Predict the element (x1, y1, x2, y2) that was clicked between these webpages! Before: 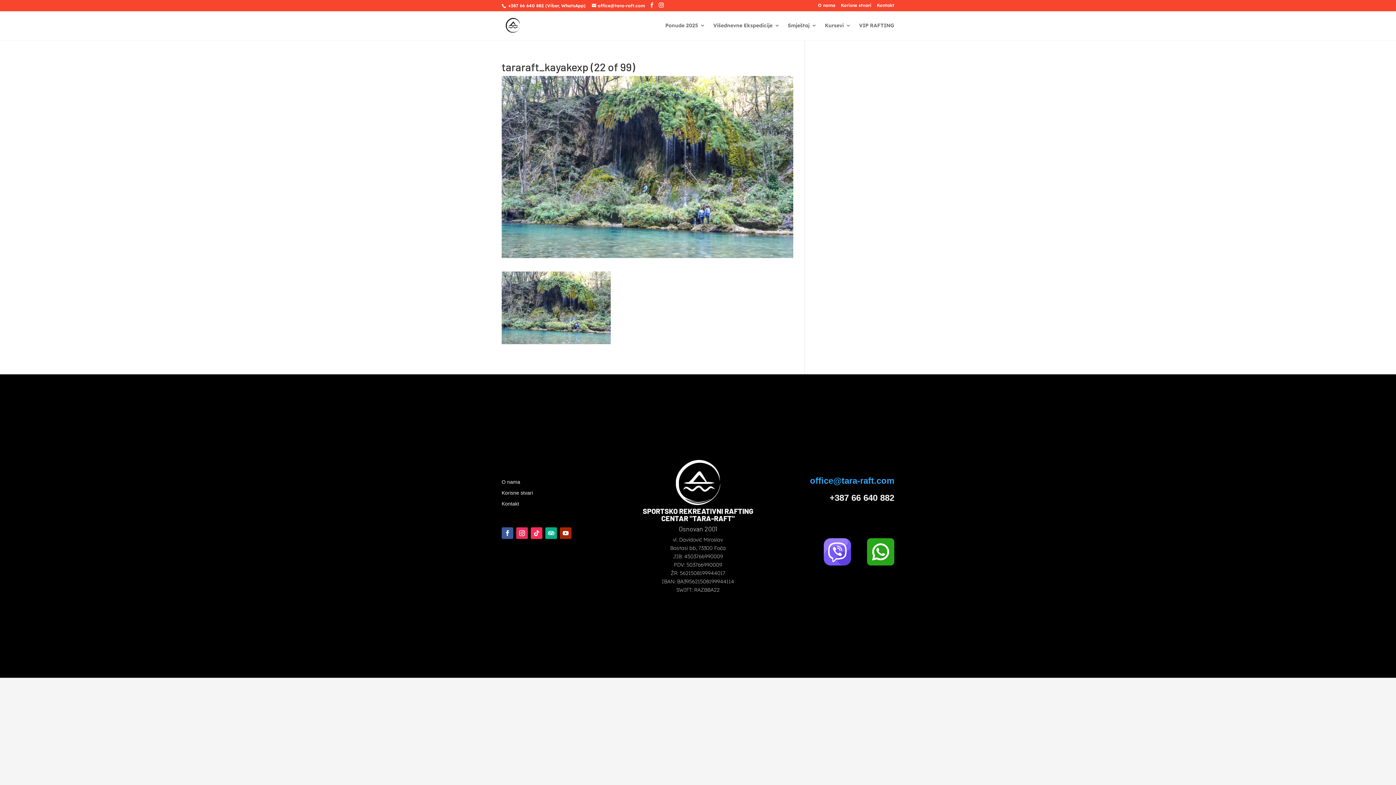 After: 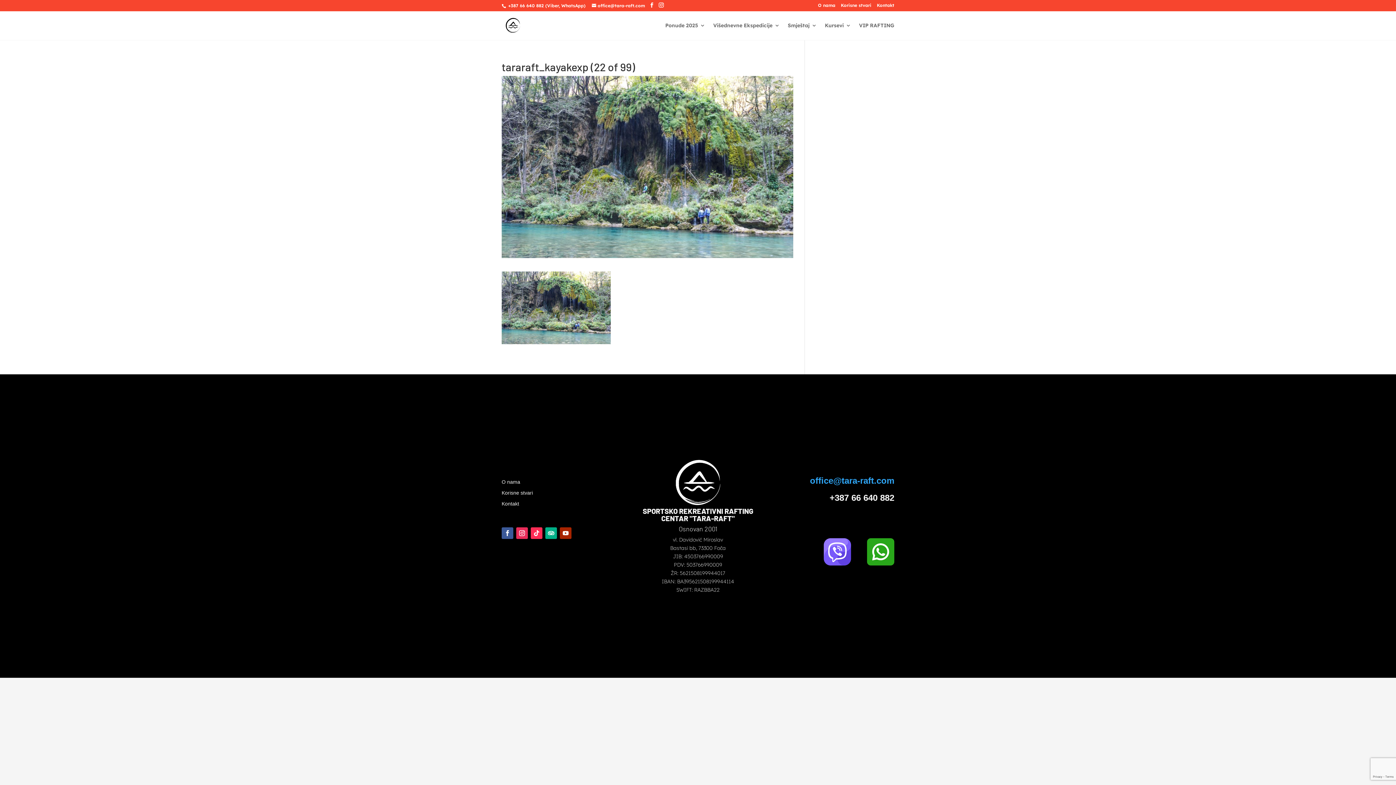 Action: label: office@tara-raft.com bbox: (810, 475, 894, 485)